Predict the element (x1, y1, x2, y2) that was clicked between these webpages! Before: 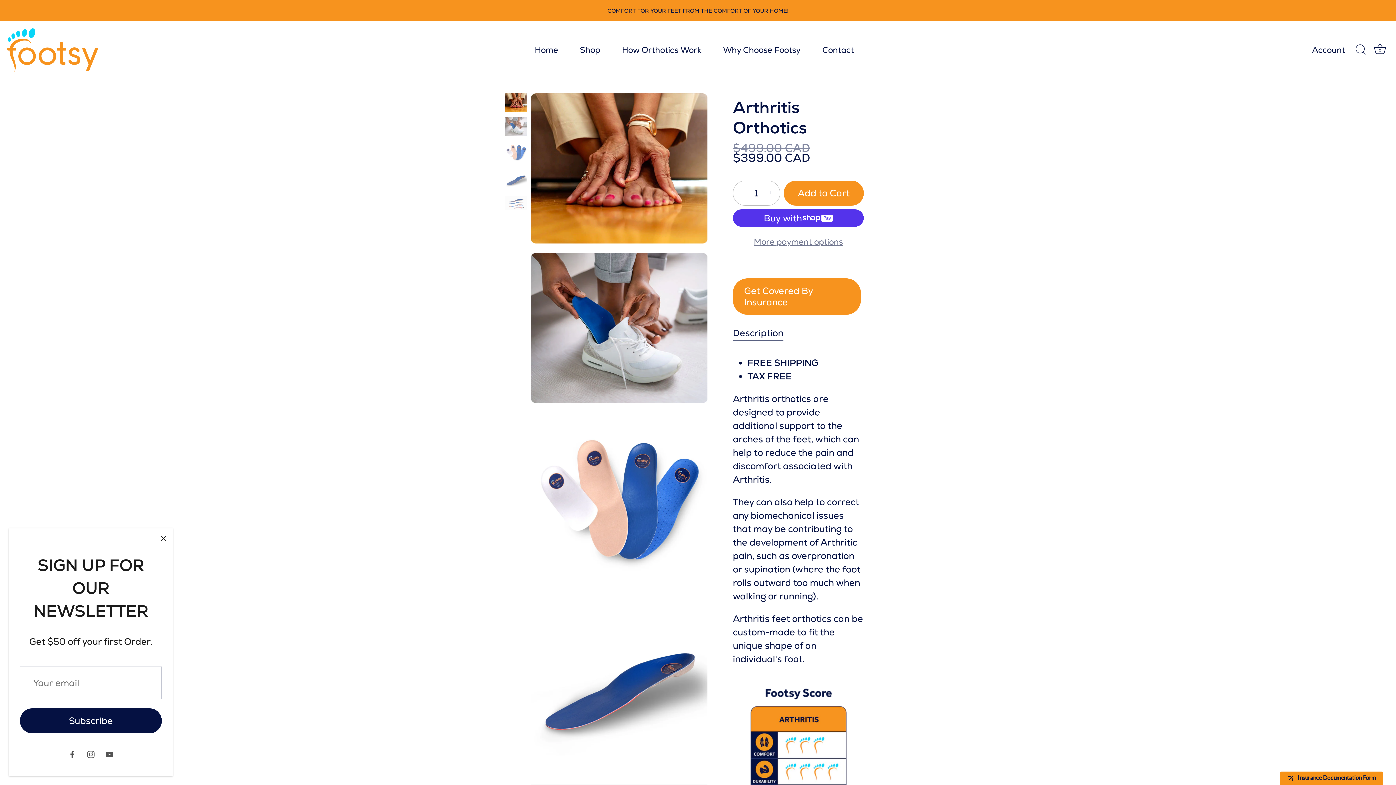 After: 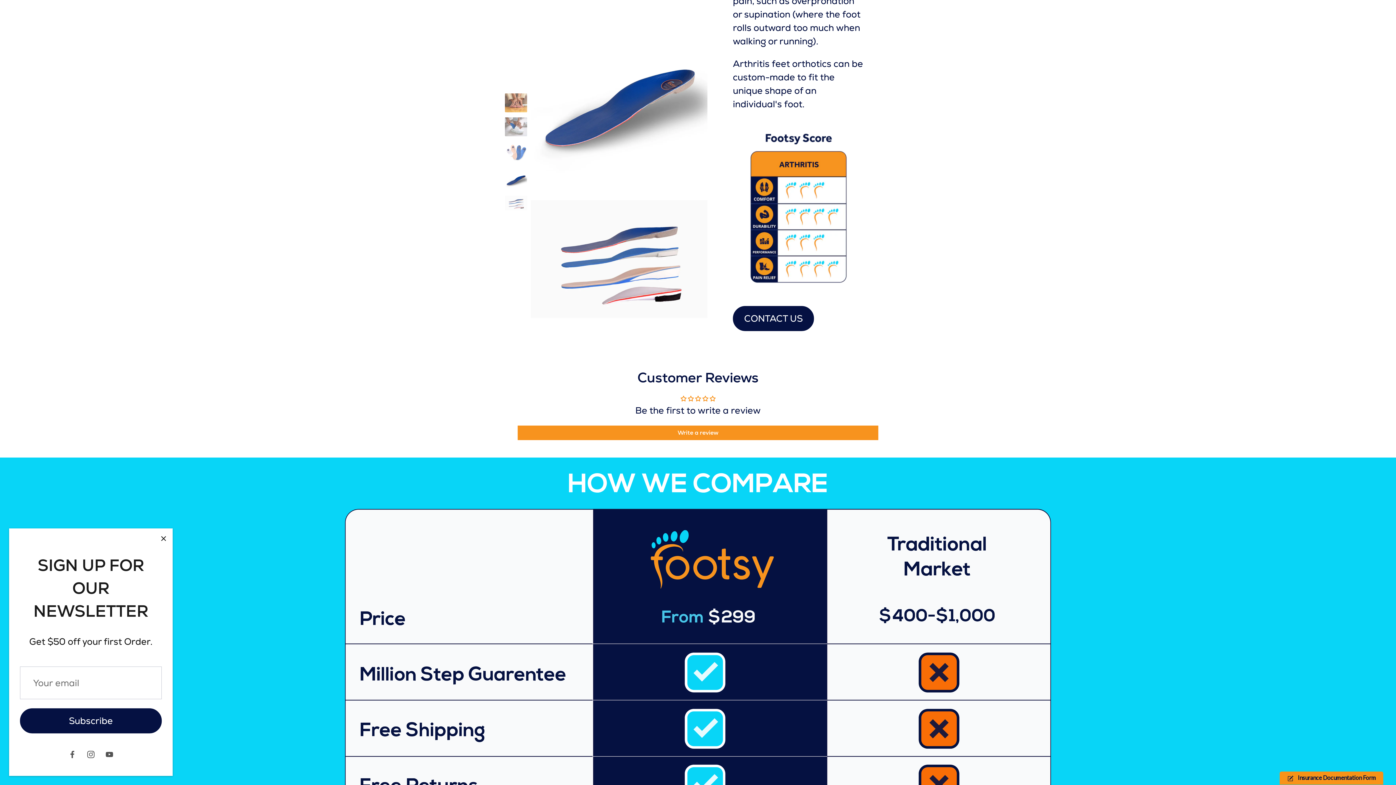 Action: bbox: (504, 168, 527, 191) label: Arthritis Orthotics